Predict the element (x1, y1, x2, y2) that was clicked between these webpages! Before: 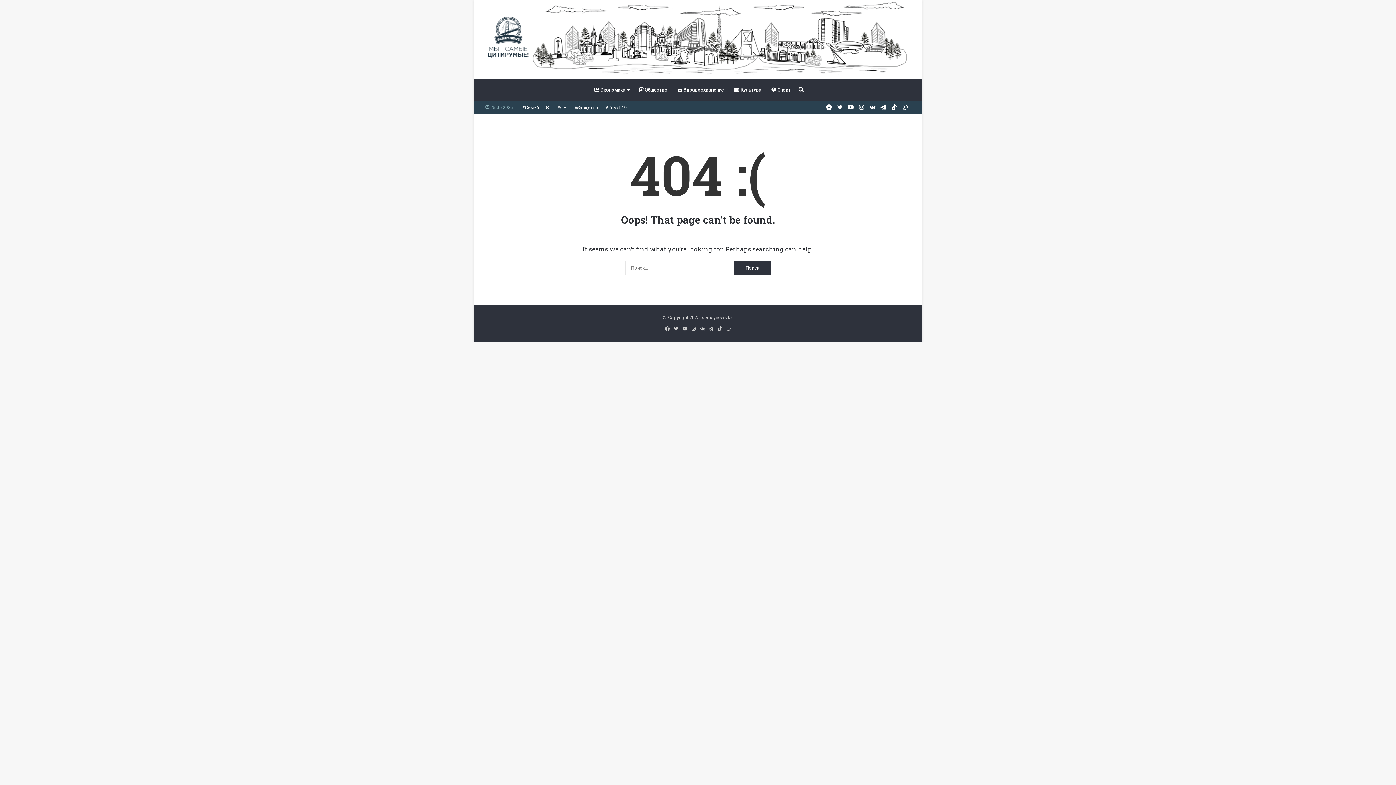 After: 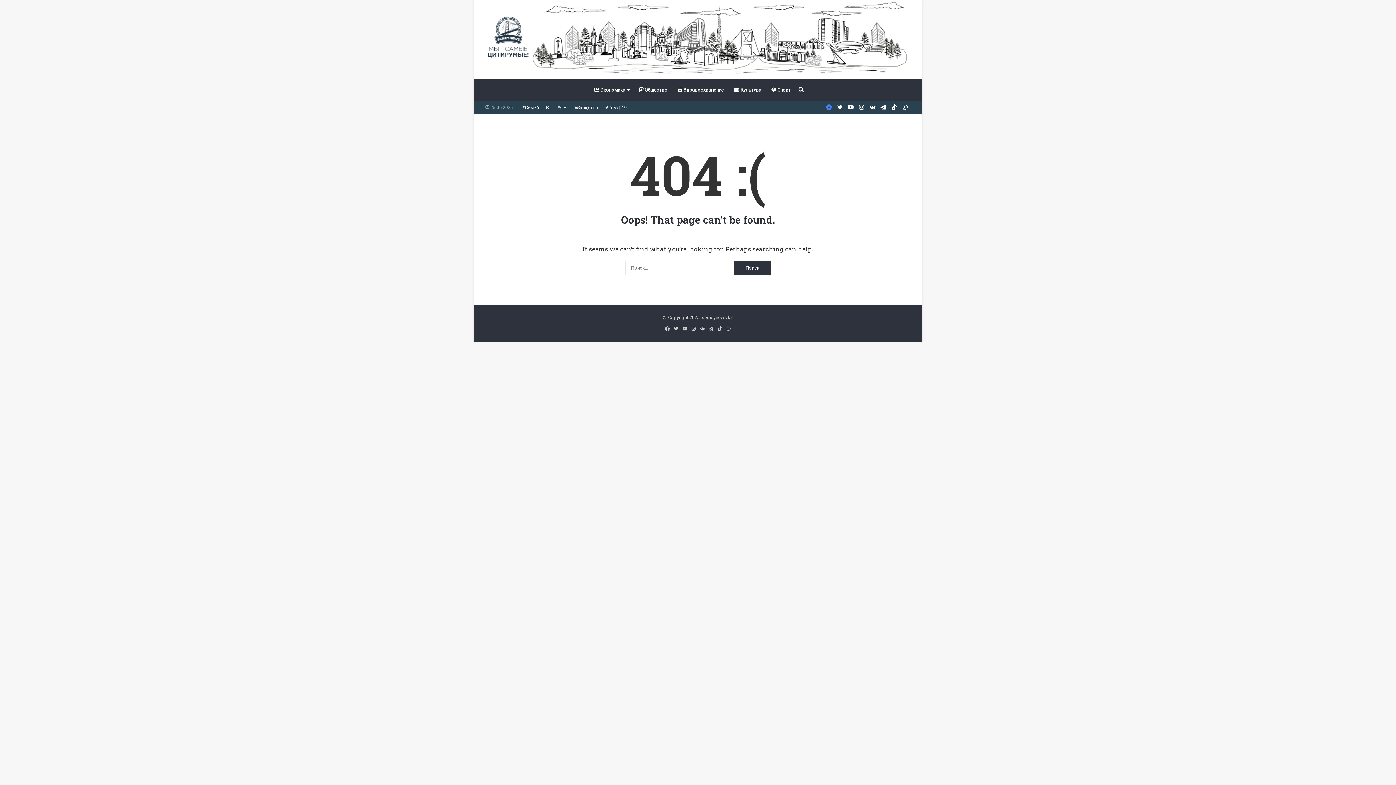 Action: label: Facebook bbox: (823, 101, 834, 114)